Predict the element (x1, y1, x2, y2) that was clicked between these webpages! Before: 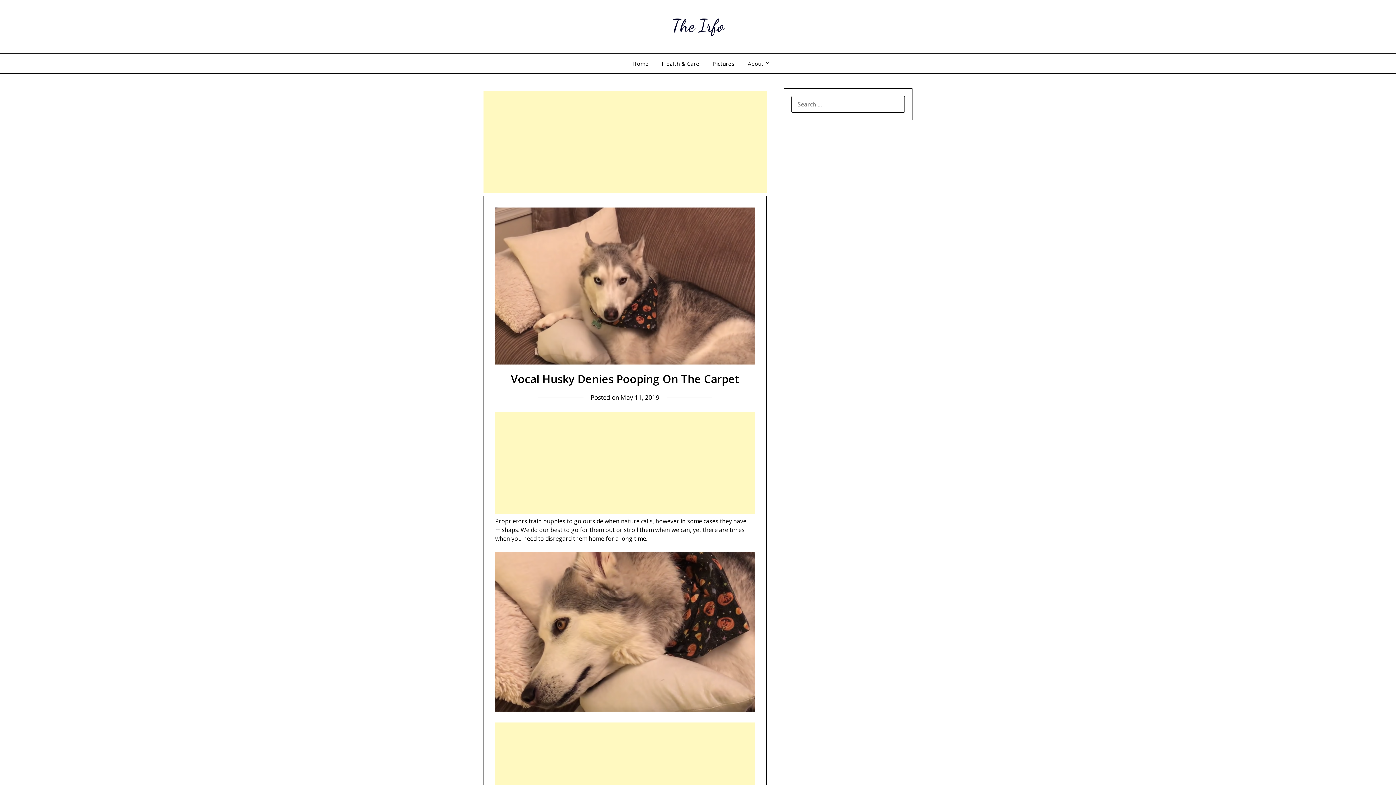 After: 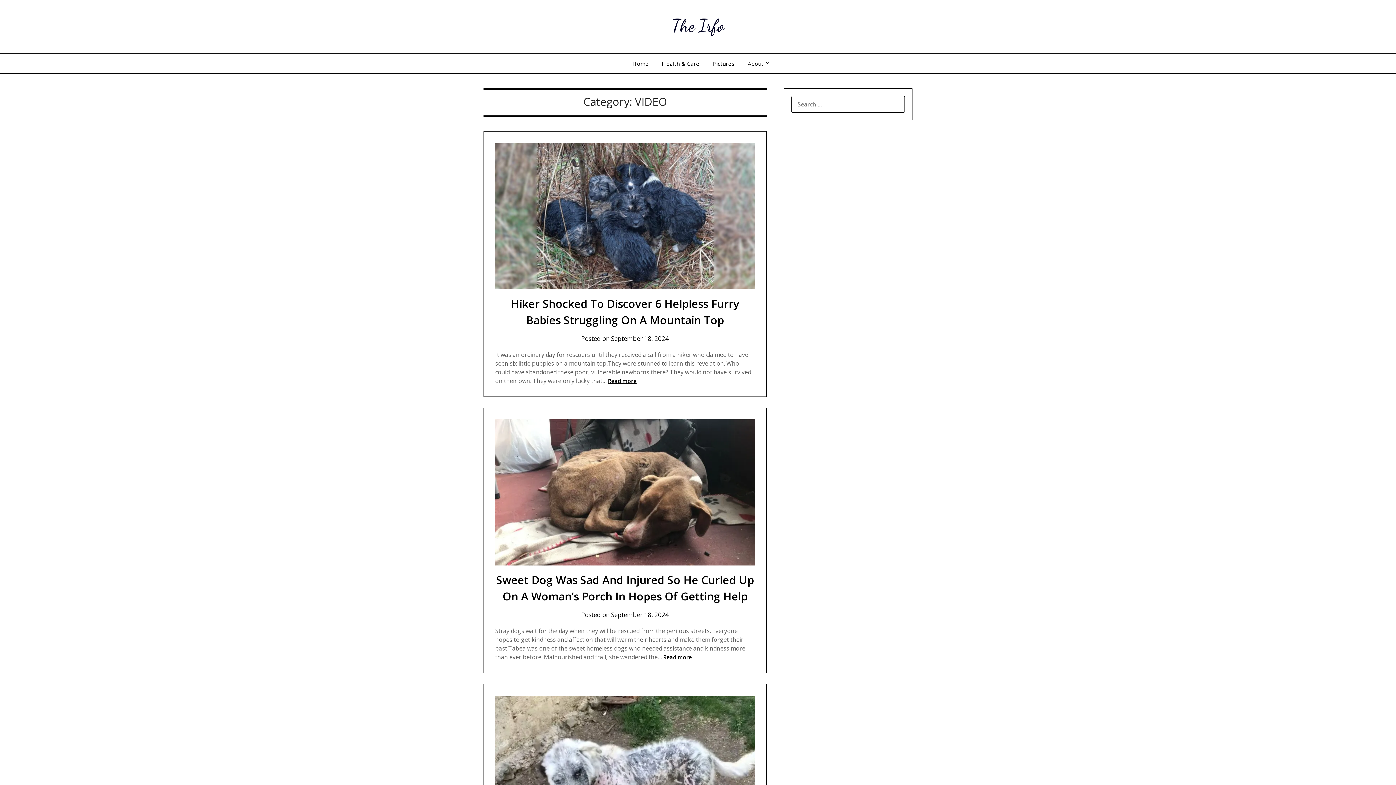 Action: bbox: (656, 53, 705, 73) label: Health & Care